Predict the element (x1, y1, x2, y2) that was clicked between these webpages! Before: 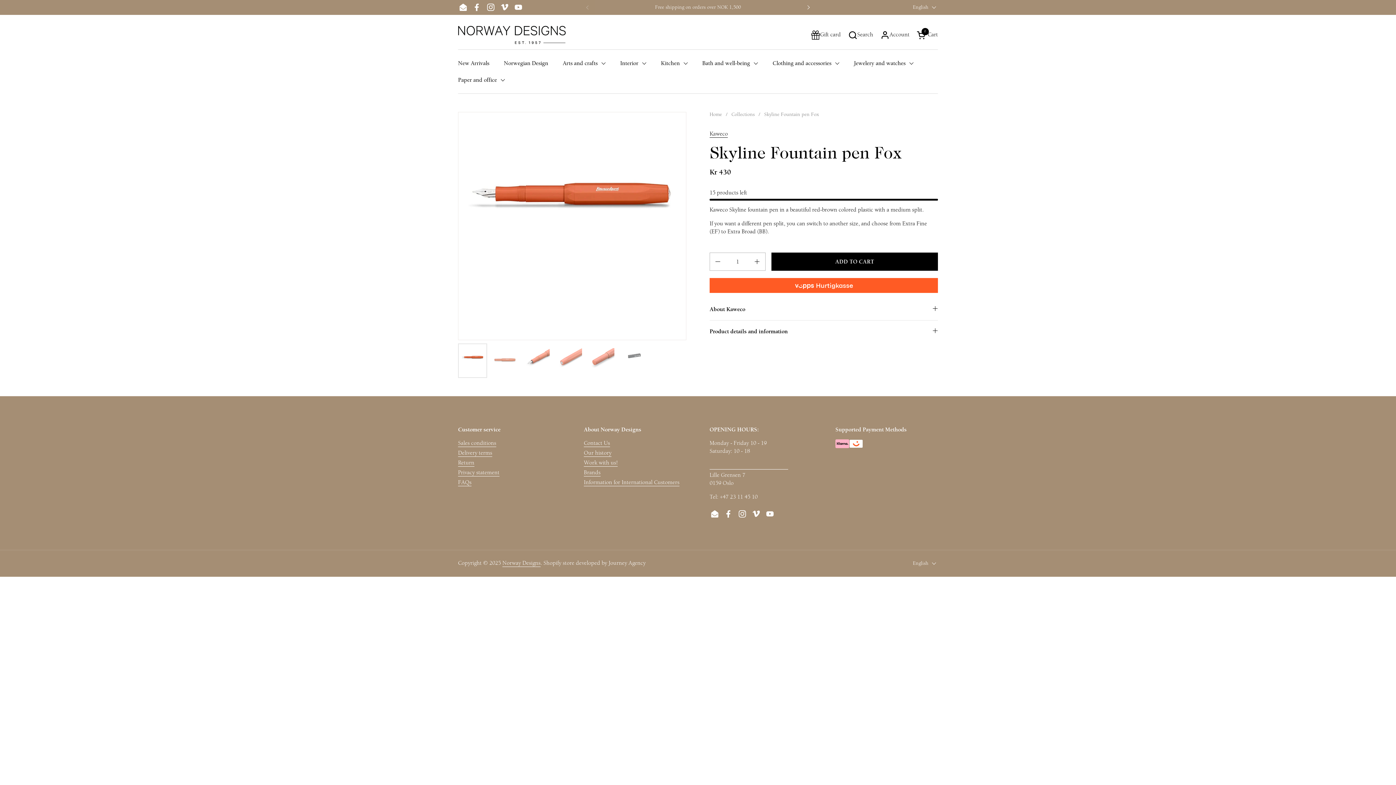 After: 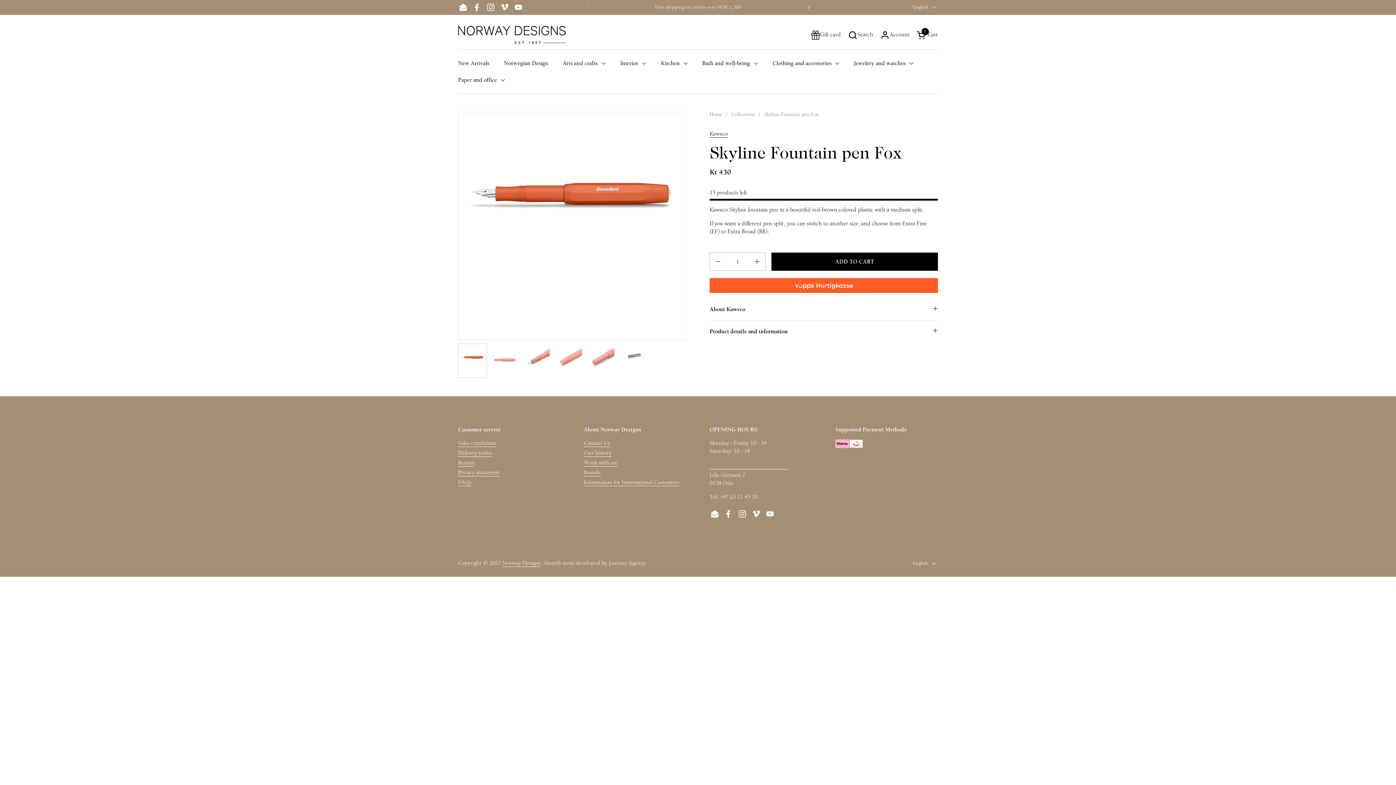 Action: bbox: (708, 507, 721, 521) label: Email